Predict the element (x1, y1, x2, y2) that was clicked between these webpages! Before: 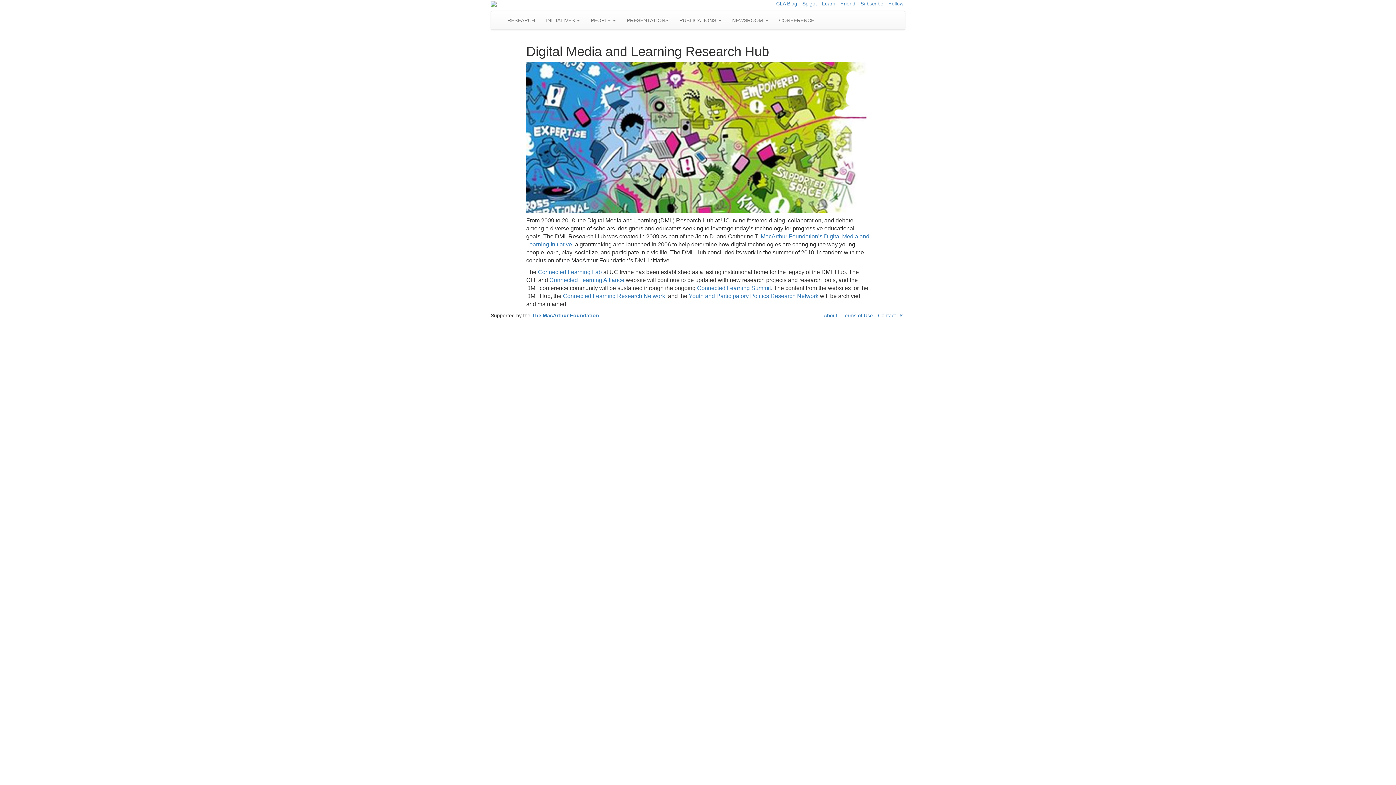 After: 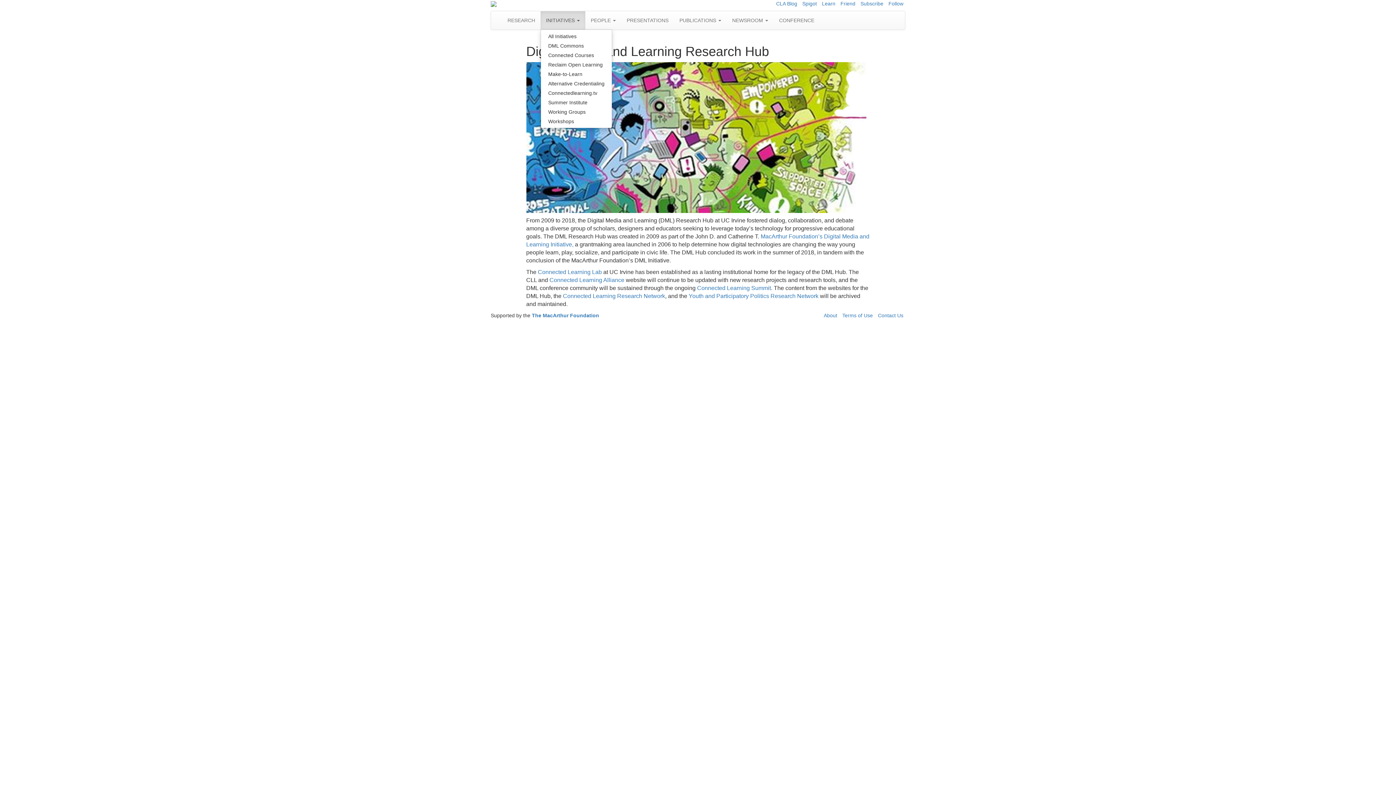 Action: label: INITIATIVES  bbox: (540, 11, 585, 29)